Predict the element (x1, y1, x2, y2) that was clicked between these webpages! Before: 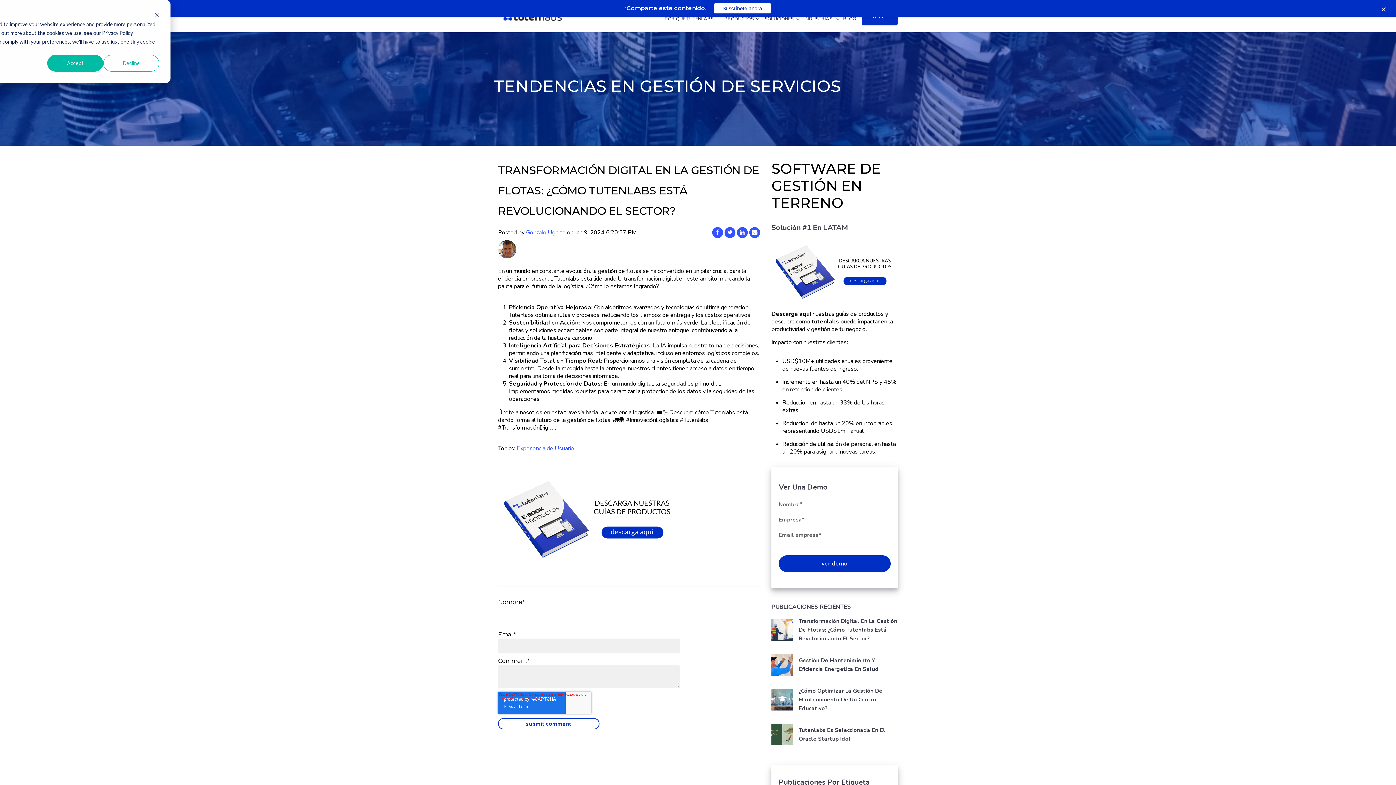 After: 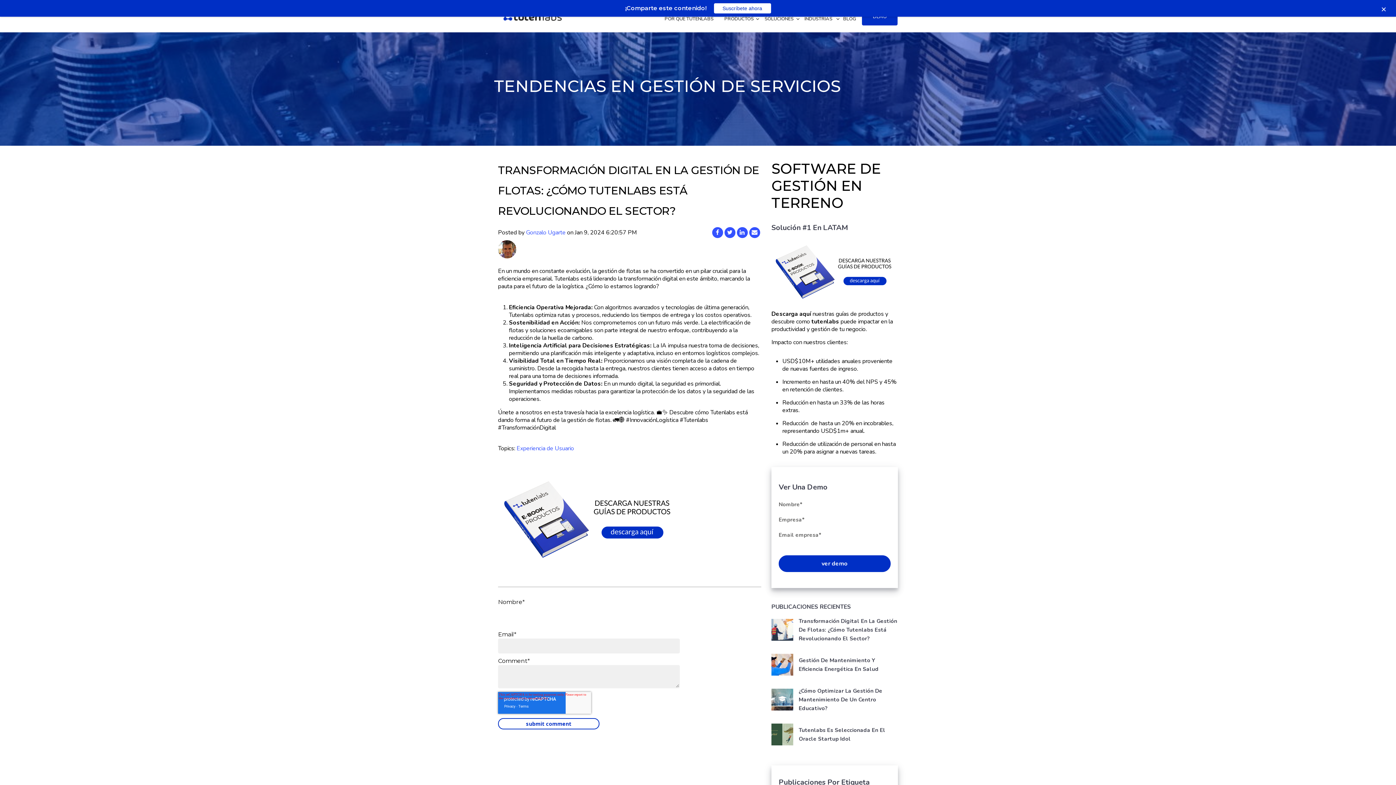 Action: label: Decline bbox: (103, 54, 159, 71)